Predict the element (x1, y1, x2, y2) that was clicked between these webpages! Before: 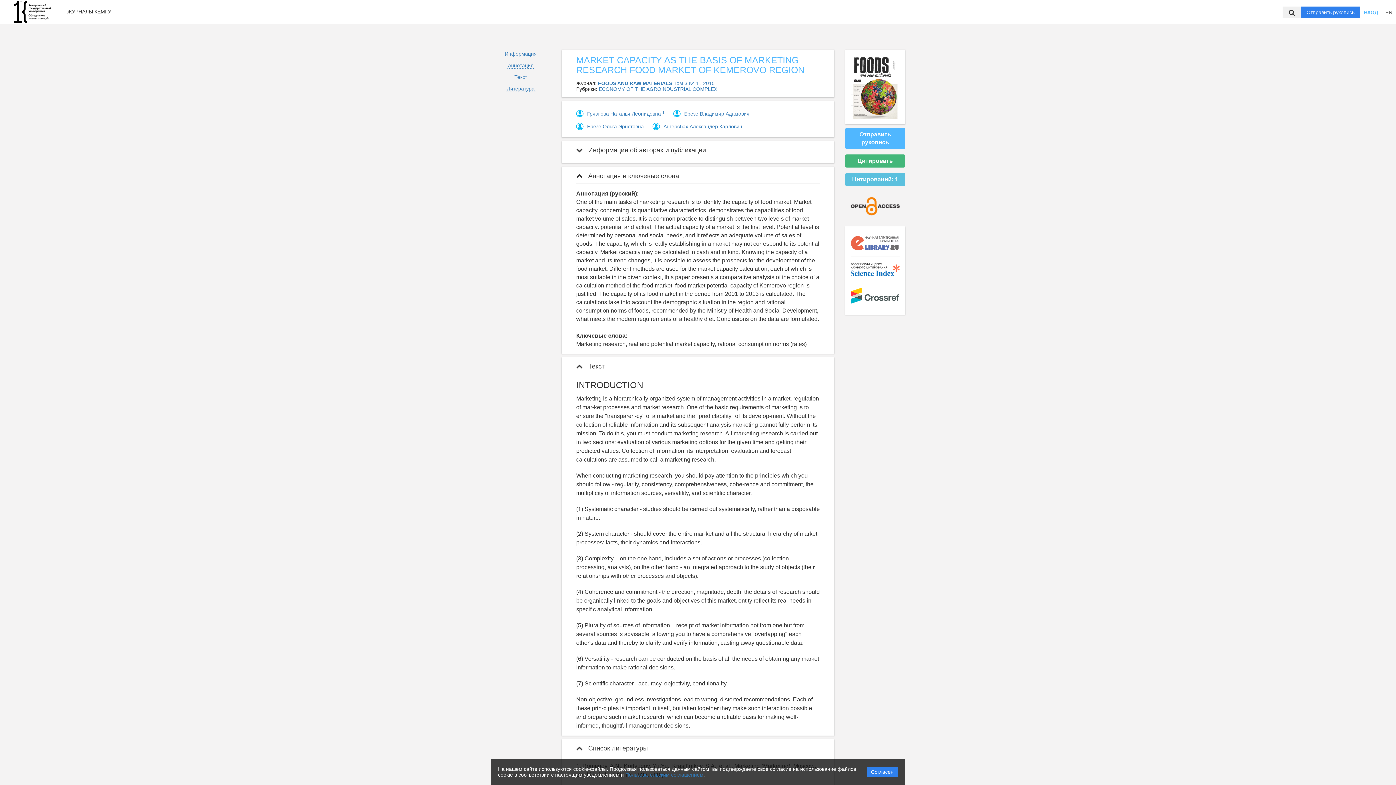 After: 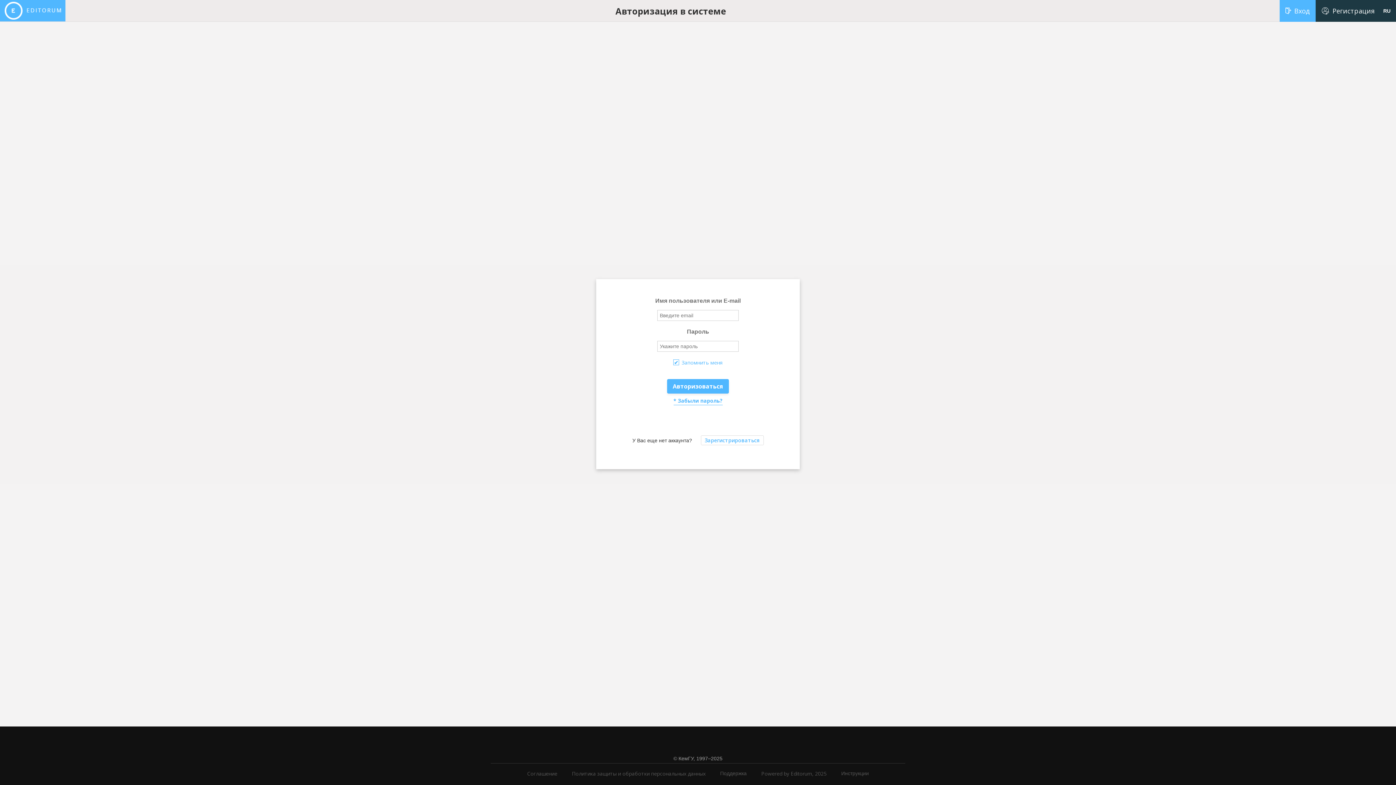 Action: bbox: (845, 127, 905, 148) label: Отправить рукопись